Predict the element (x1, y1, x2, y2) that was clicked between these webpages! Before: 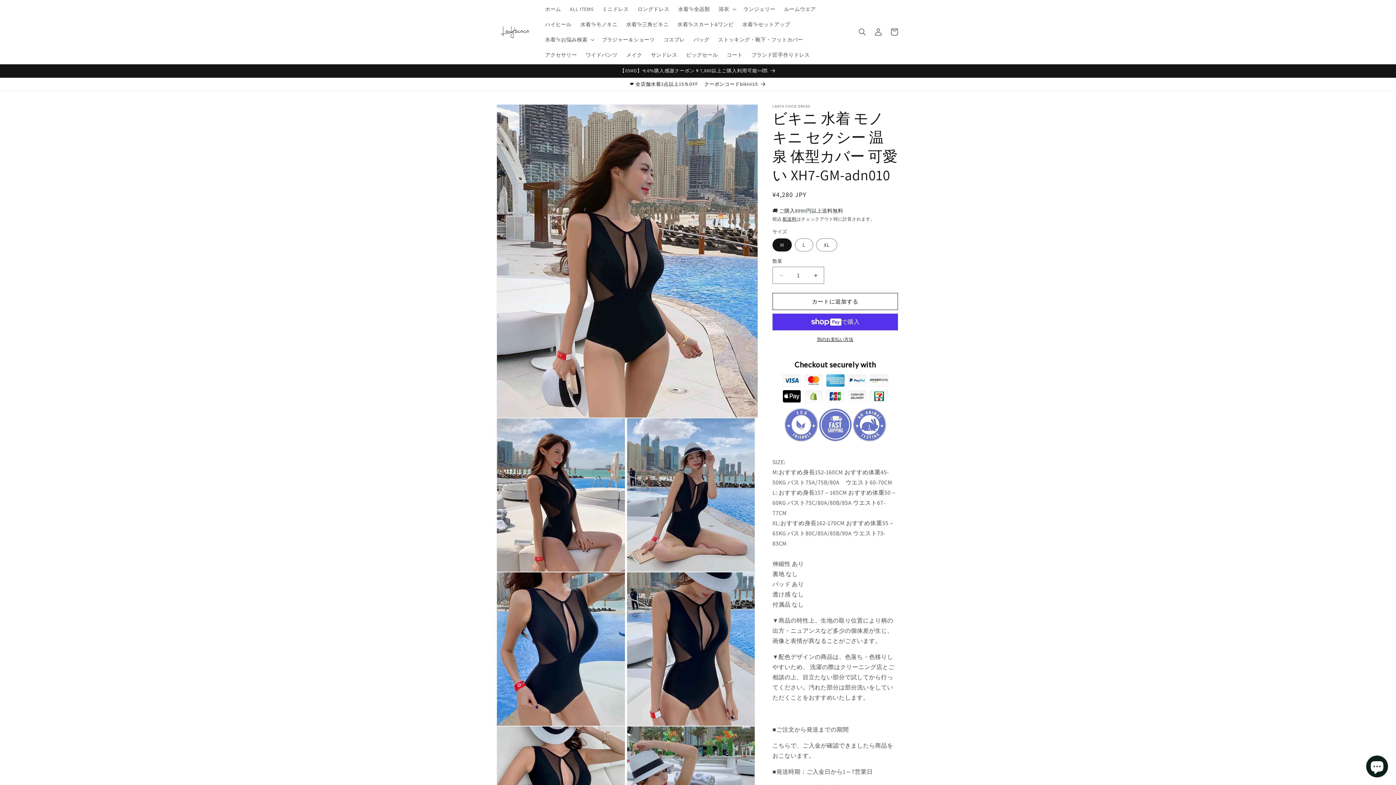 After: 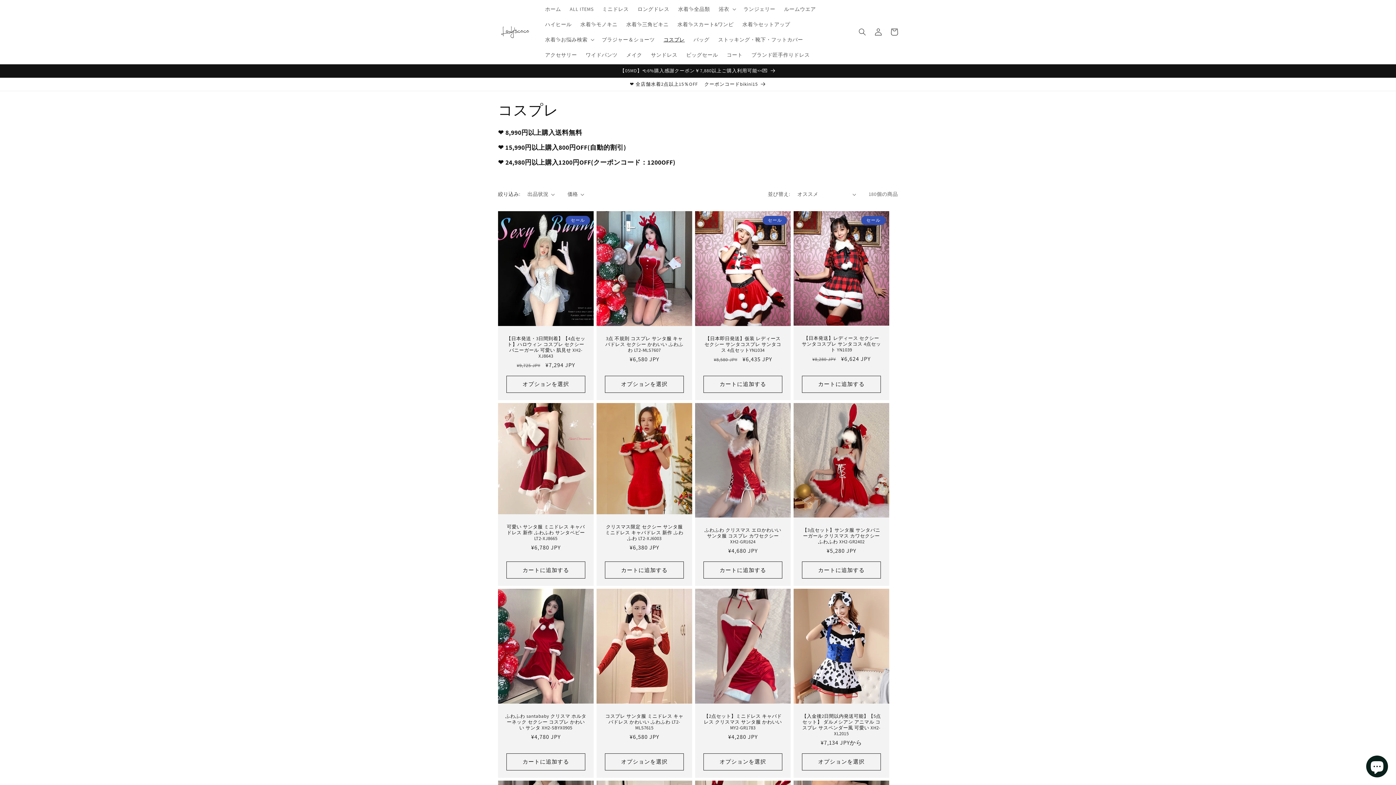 Action: bbox: (659, 32, 689, 47) label: コスプレ